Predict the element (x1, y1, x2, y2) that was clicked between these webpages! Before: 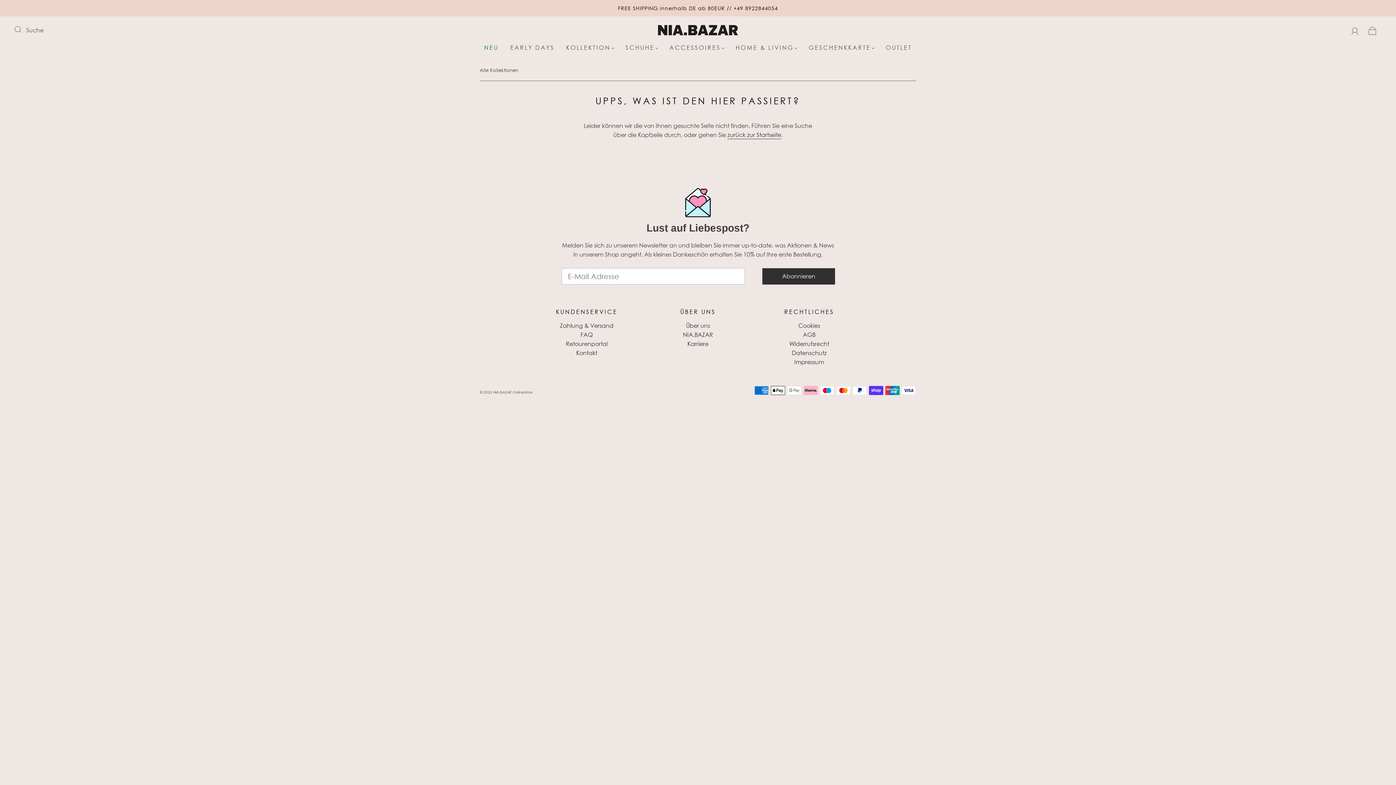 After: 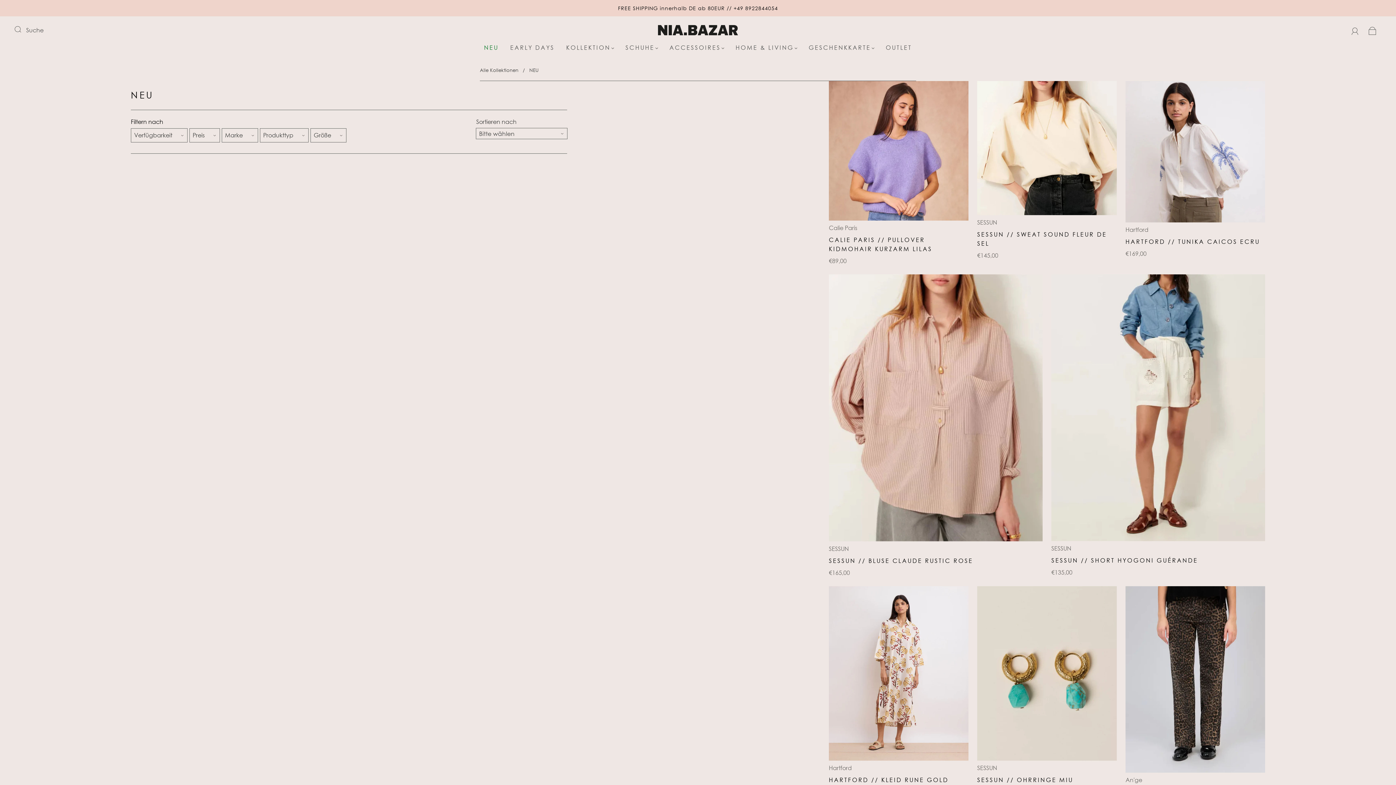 Action: bbox: (484, 44, 498, 51) label: NEU